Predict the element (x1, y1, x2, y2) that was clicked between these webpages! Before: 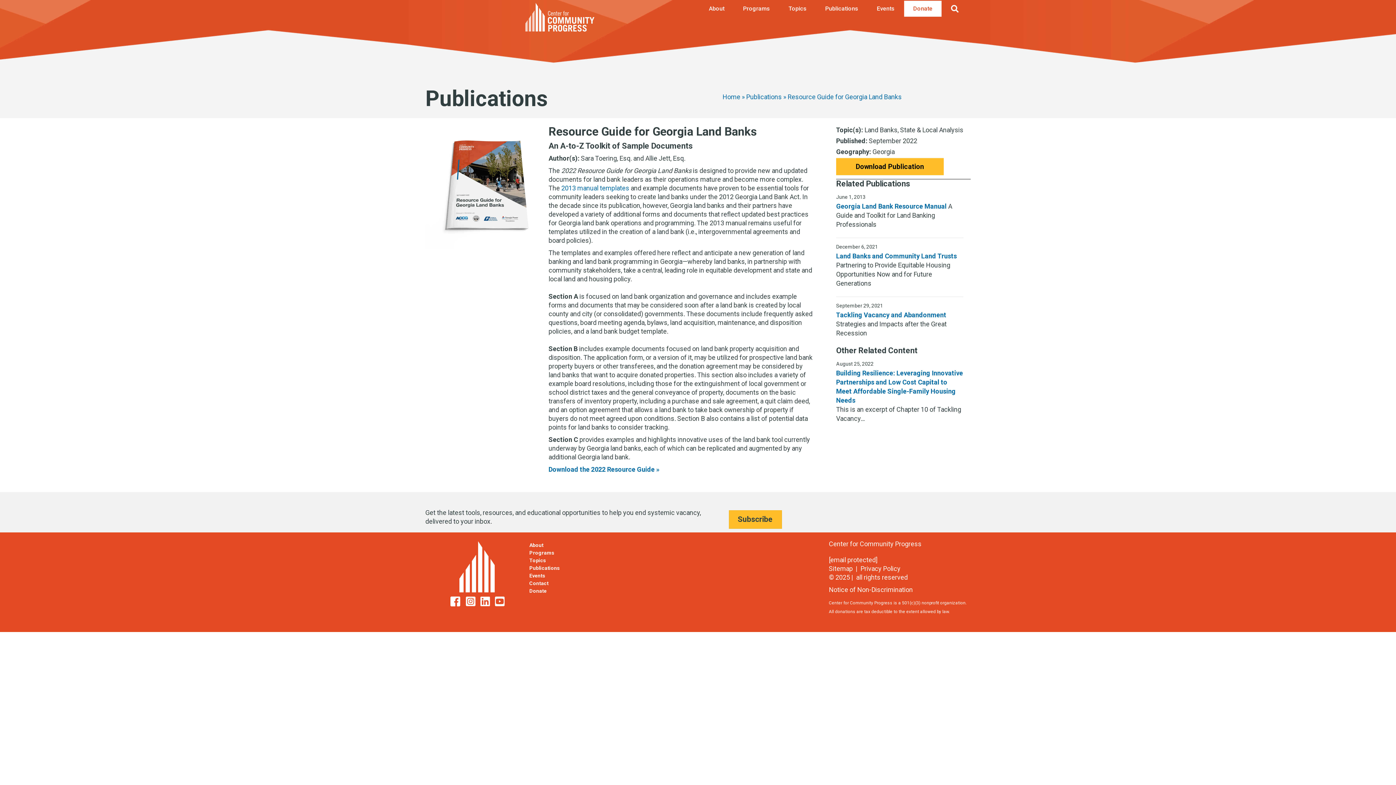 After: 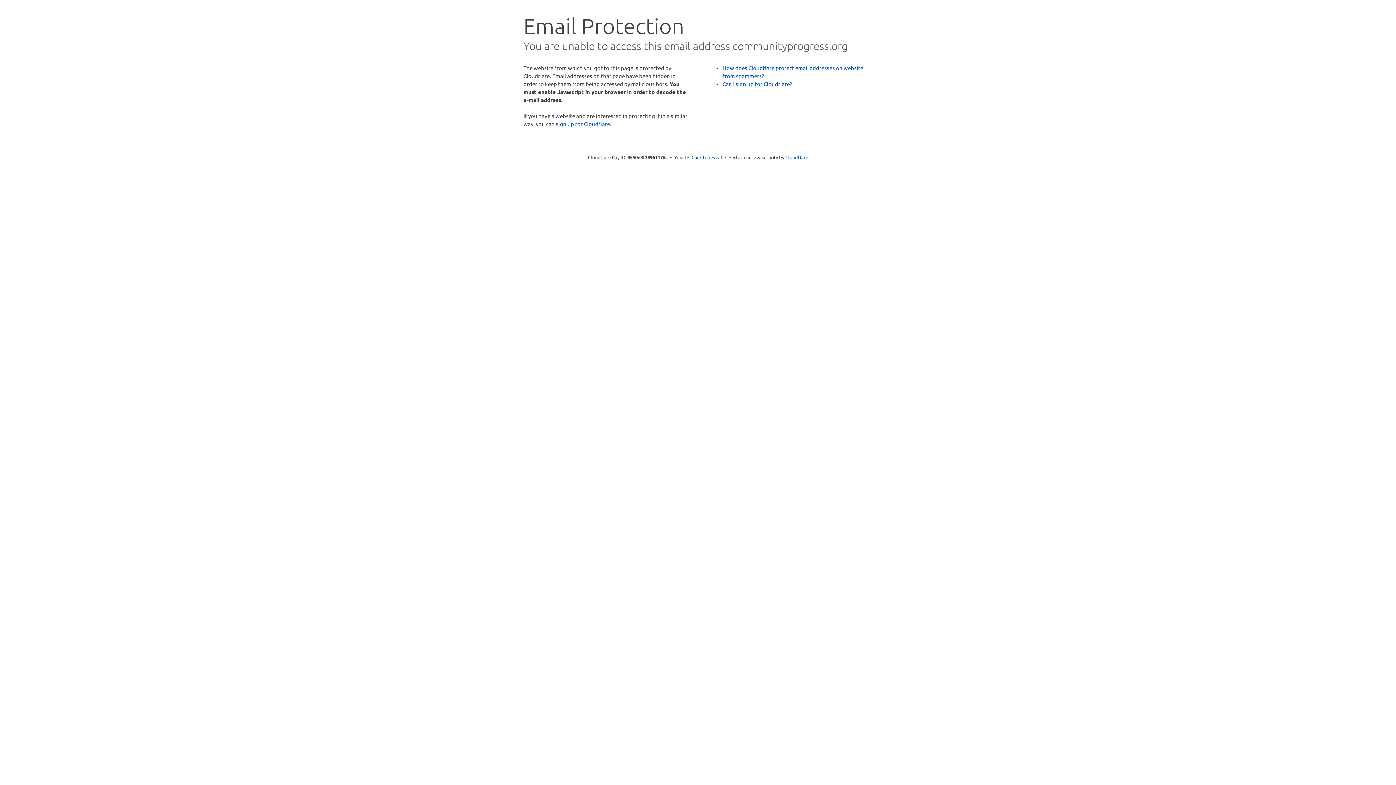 Action: bbox: (829, 556, 877, 564) label: [email protected]